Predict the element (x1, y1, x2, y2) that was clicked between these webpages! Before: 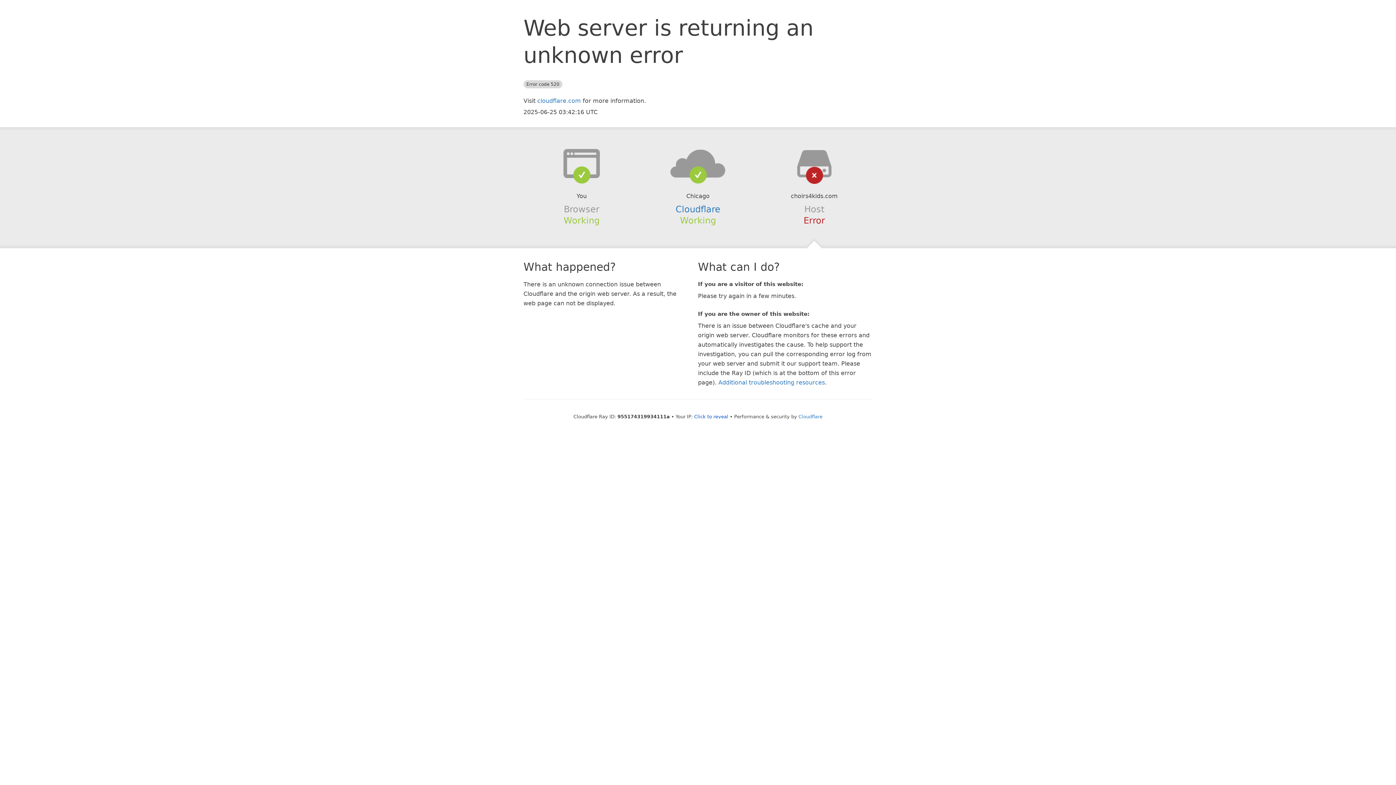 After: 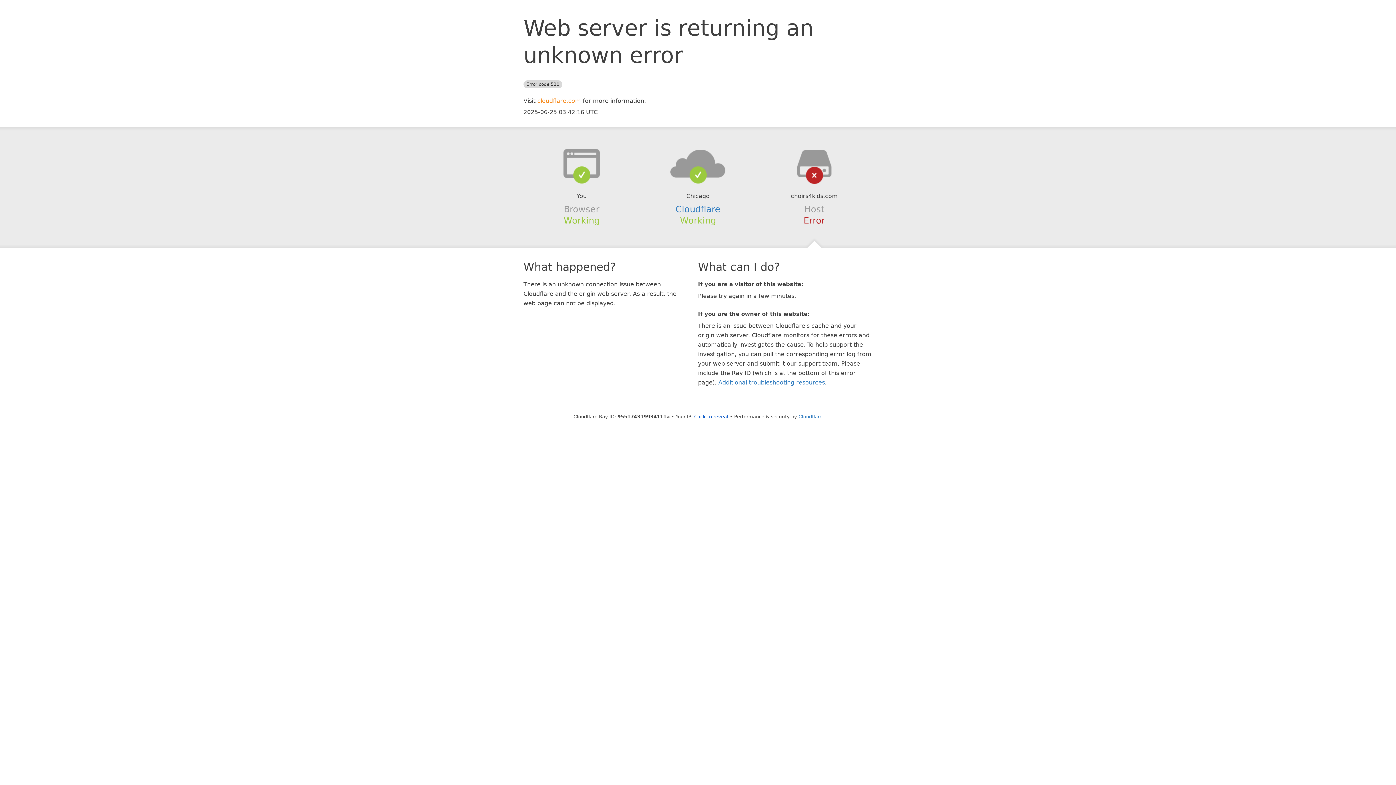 Action: bbox: (537, 97, 581, 104) label: cloudflare.com